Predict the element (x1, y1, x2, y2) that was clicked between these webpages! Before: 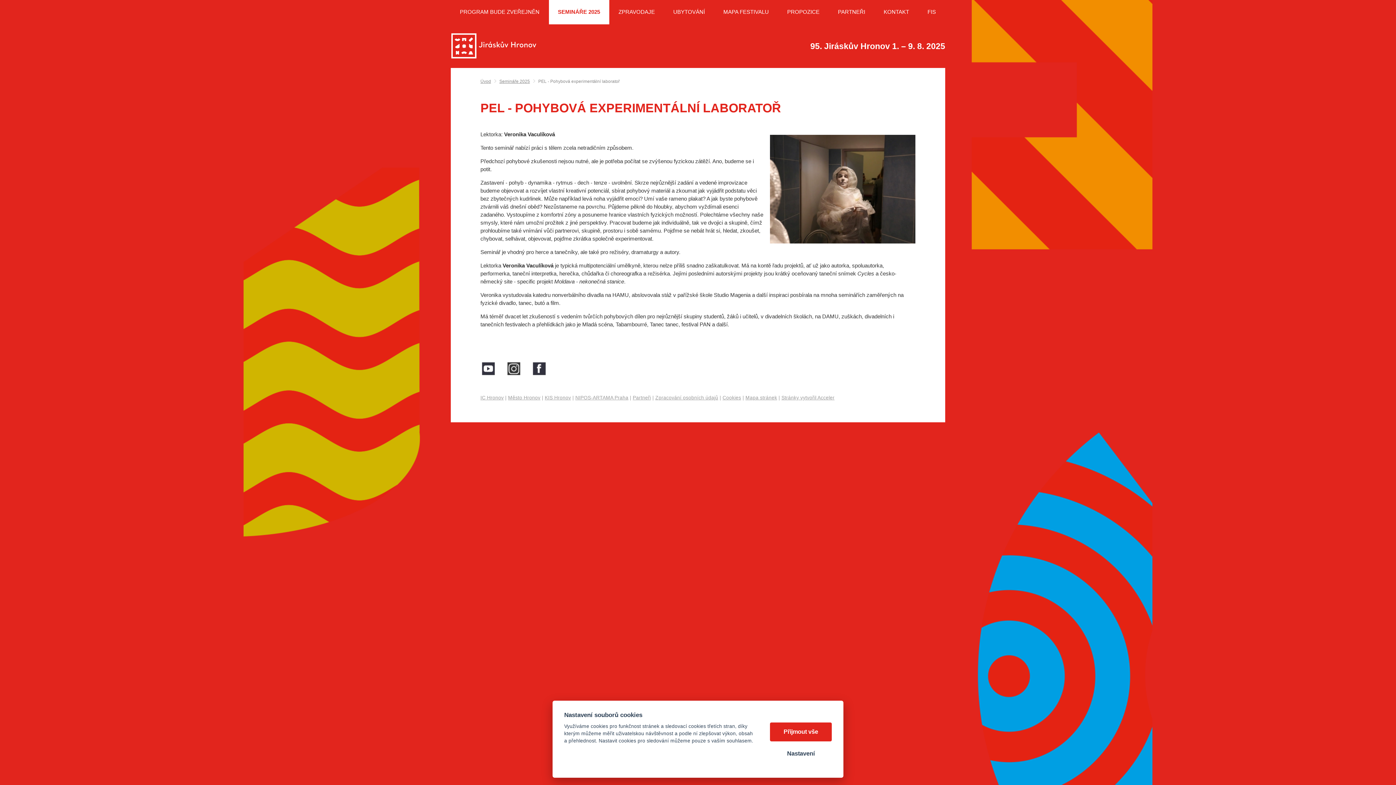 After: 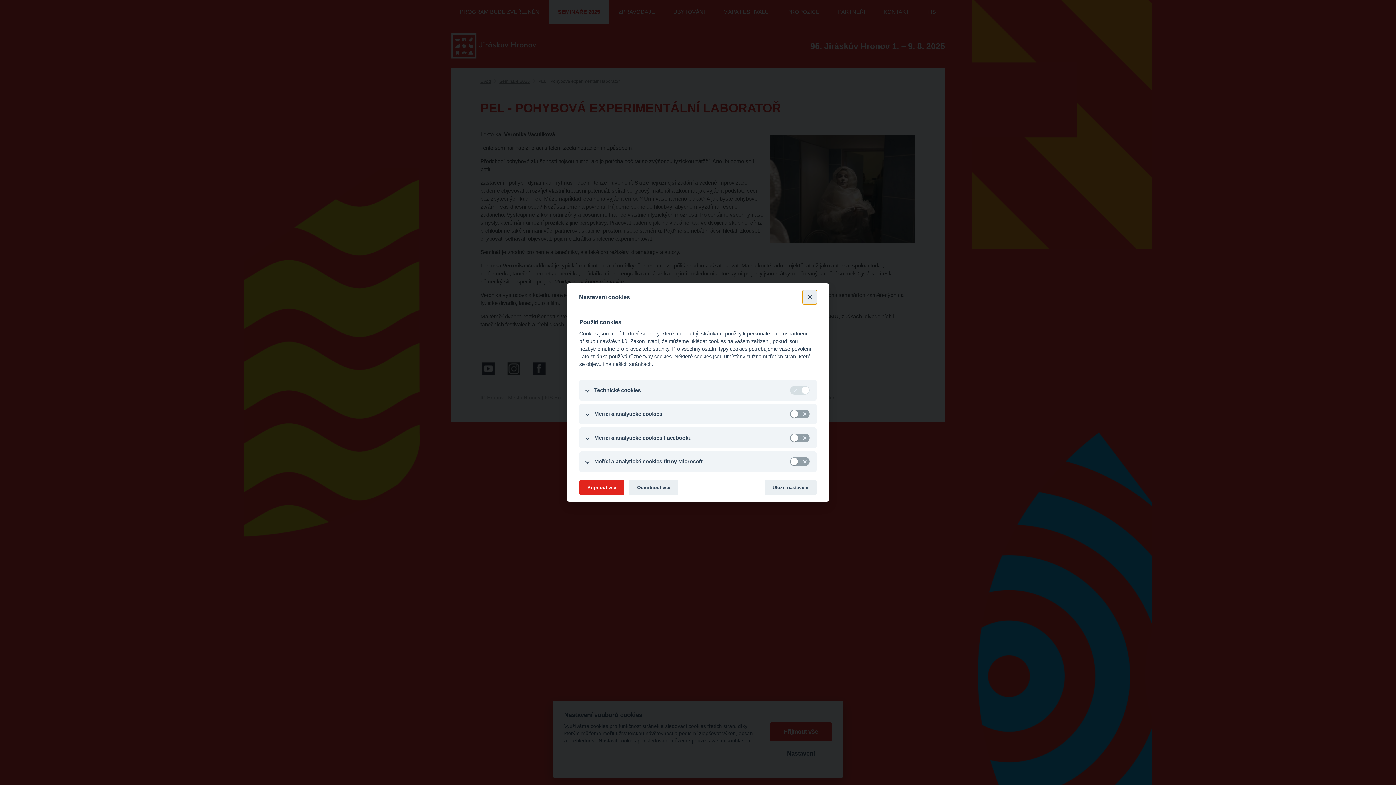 Action: bbox: (787, 750, 814, 757) label: Nastavení